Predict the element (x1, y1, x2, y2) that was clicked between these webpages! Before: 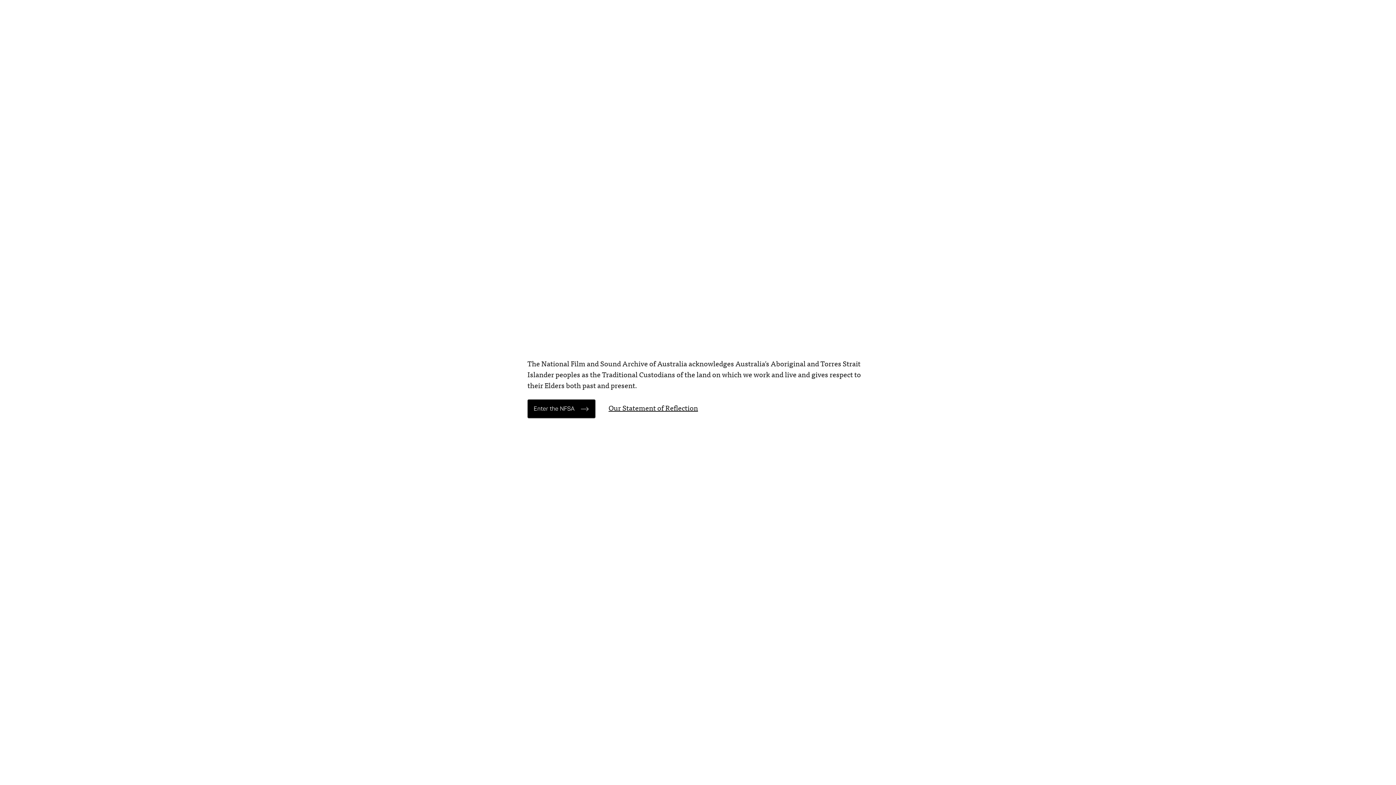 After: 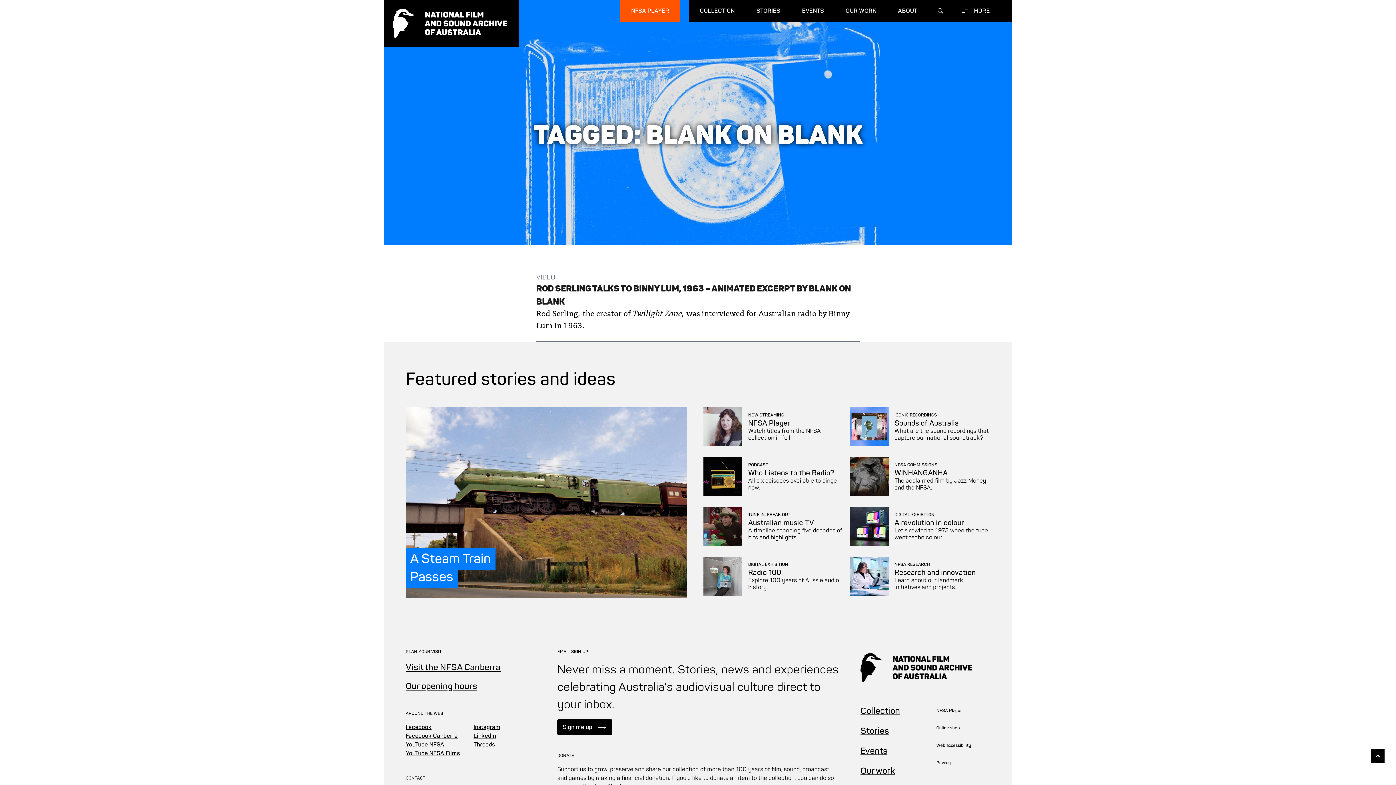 Action: bbox: (527, 399, 595, 418) label: Enter the NFSA